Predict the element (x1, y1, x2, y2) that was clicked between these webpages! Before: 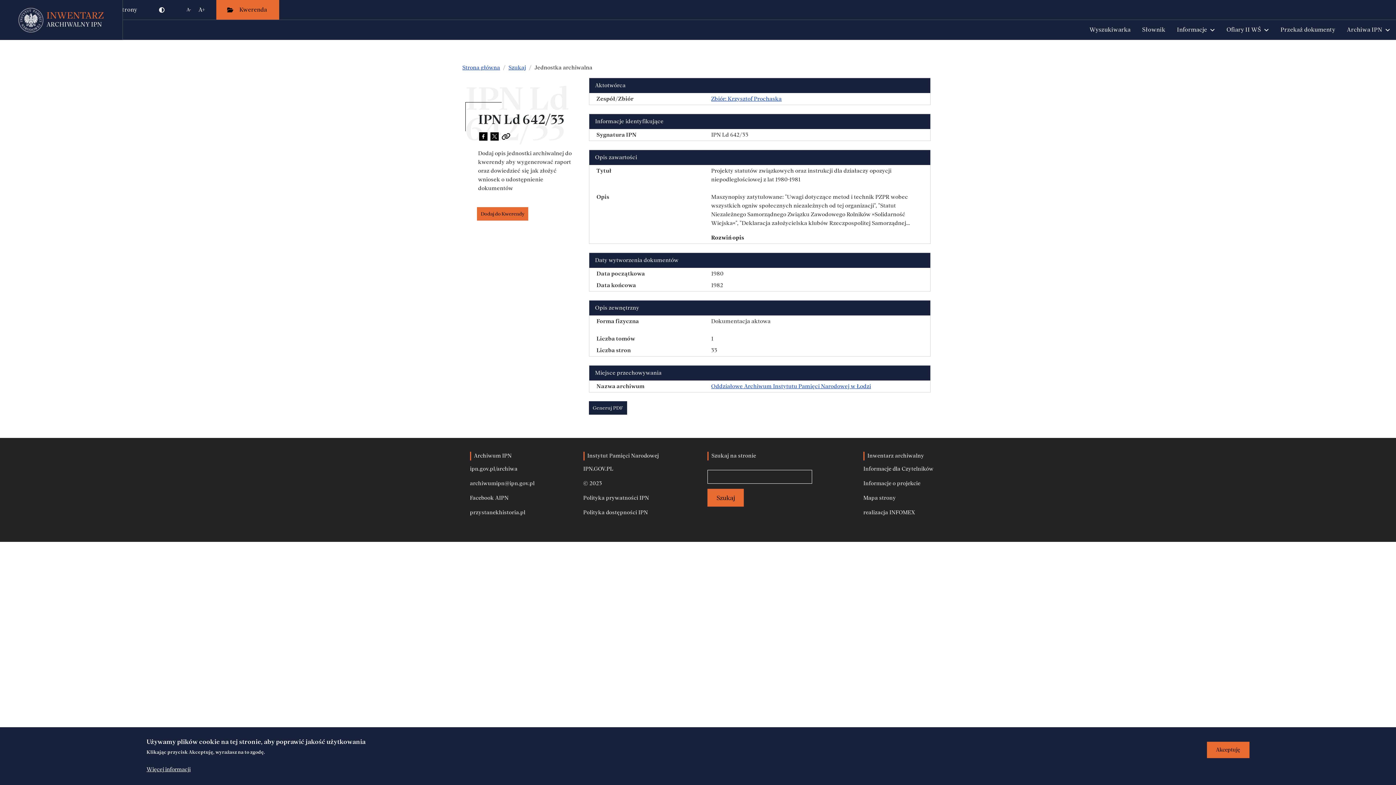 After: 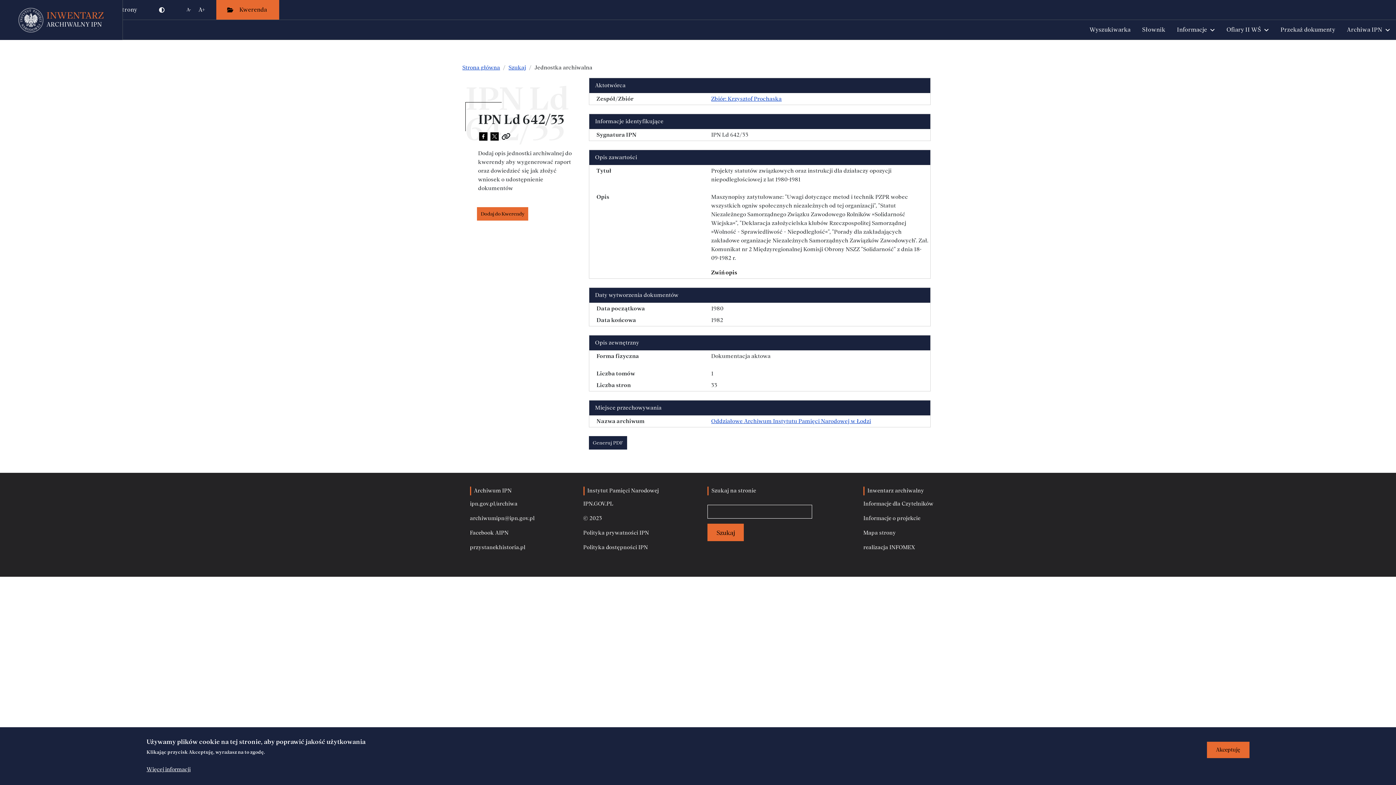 Action: bbox: (711, 233, 929, 242) label: Rozwiń opis